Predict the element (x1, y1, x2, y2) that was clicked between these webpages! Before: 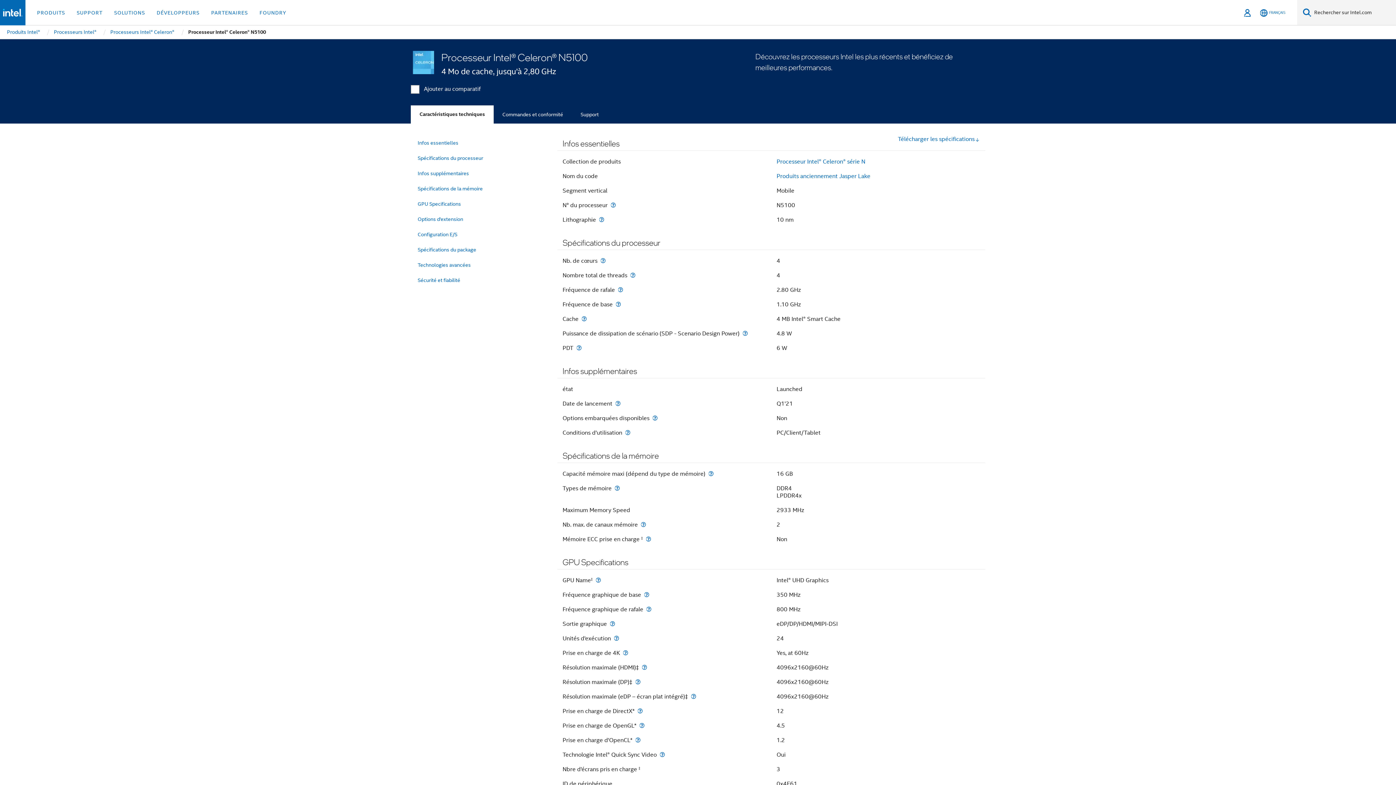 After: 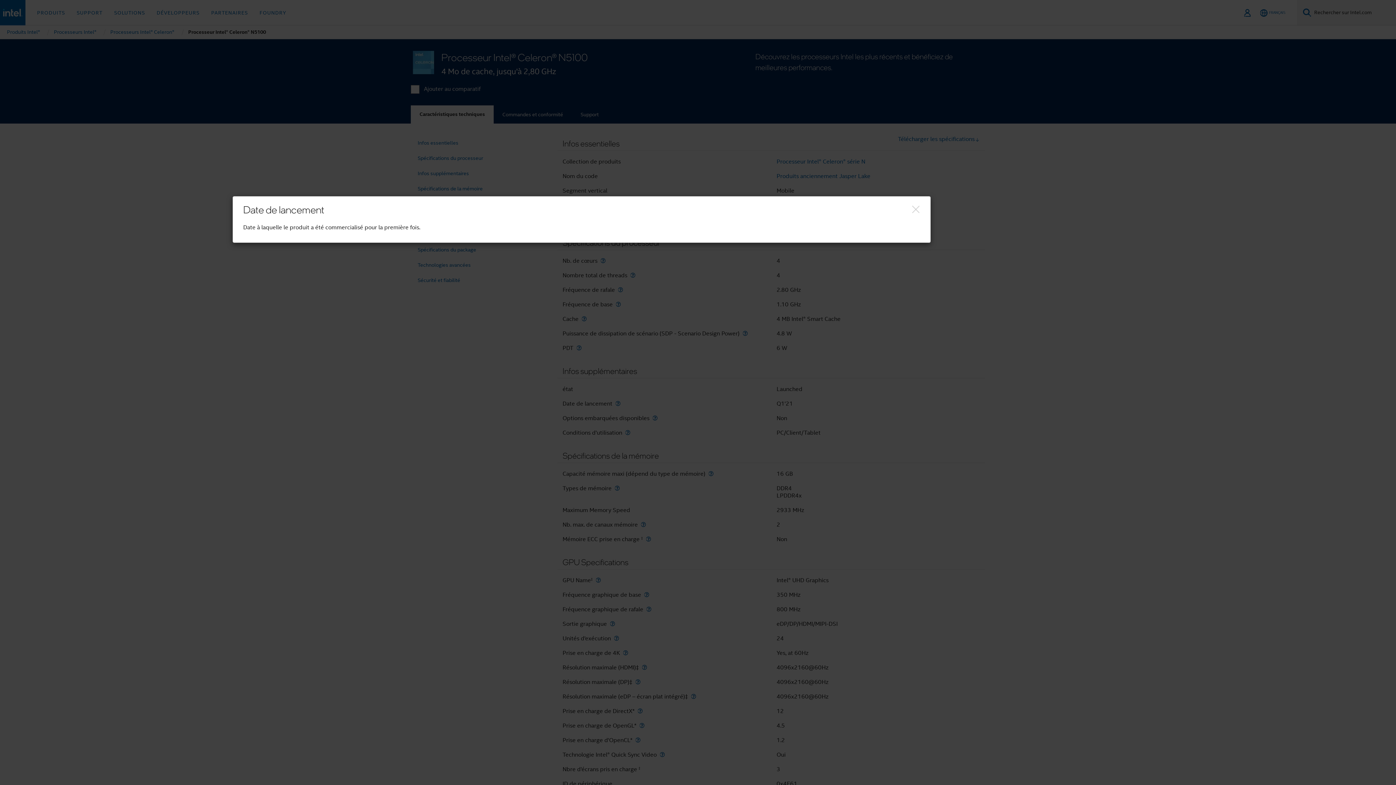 Action: label: Date de lancement bbox: (614, 400, 622, 407)